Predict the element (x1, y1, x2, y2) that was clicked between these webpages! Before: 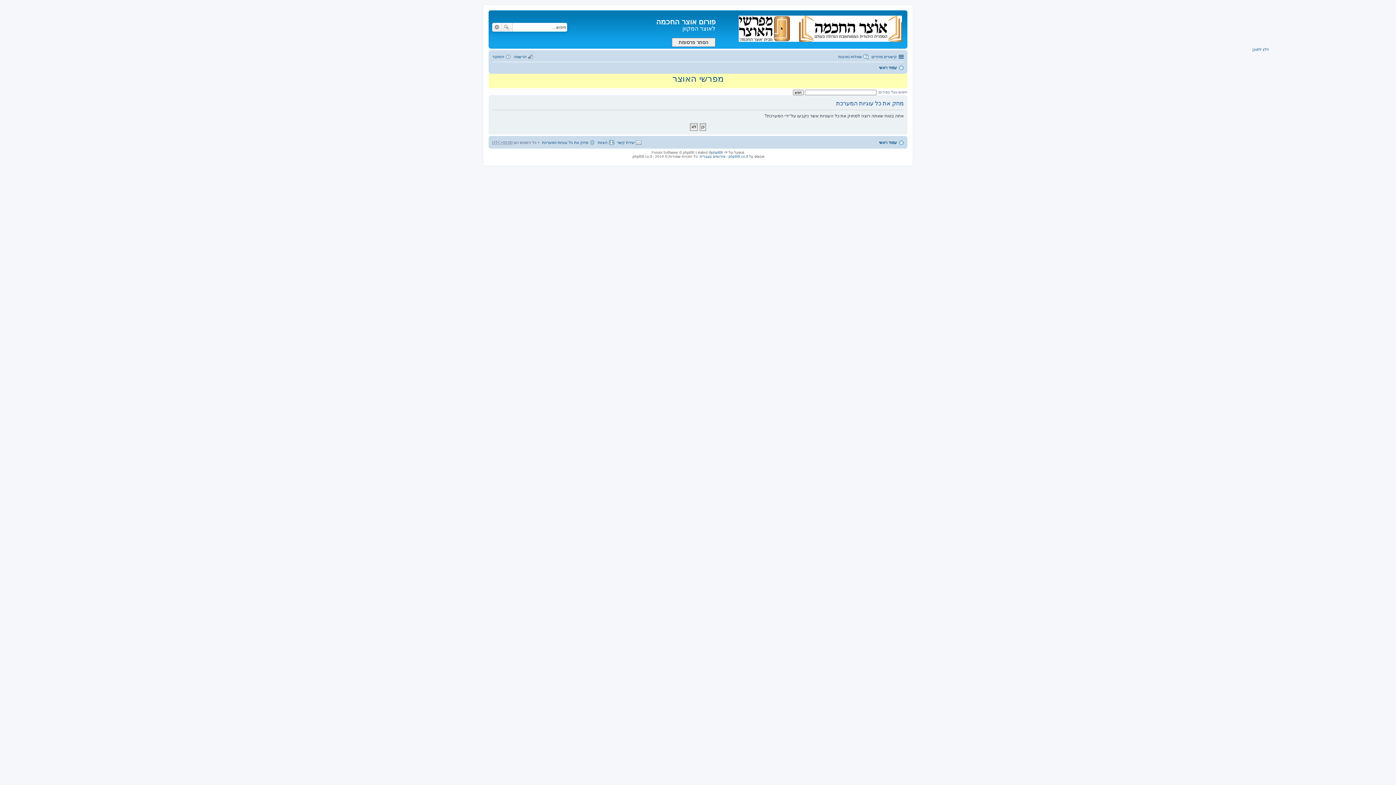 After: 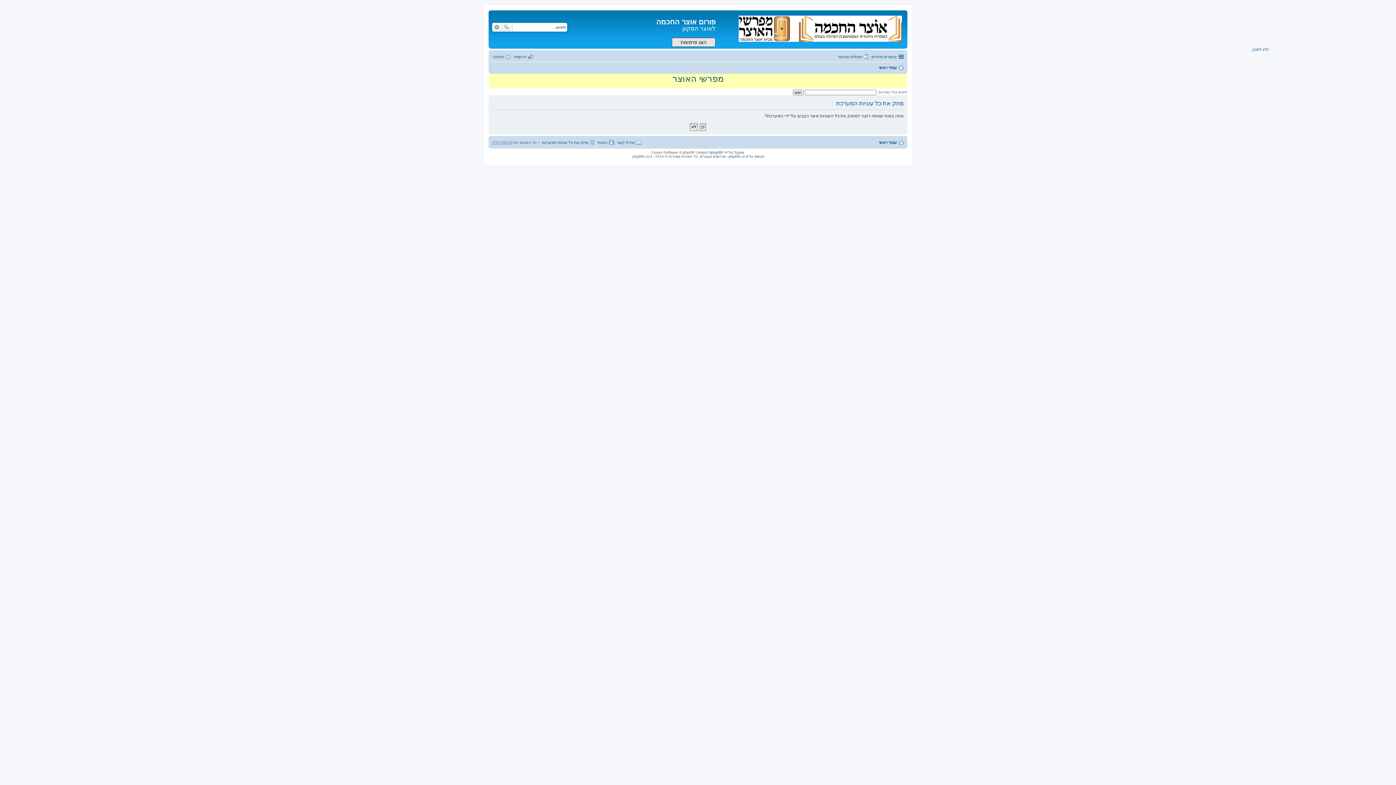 Action: bbox: (672, 37, 715, 46) label: הסתר פרסומת